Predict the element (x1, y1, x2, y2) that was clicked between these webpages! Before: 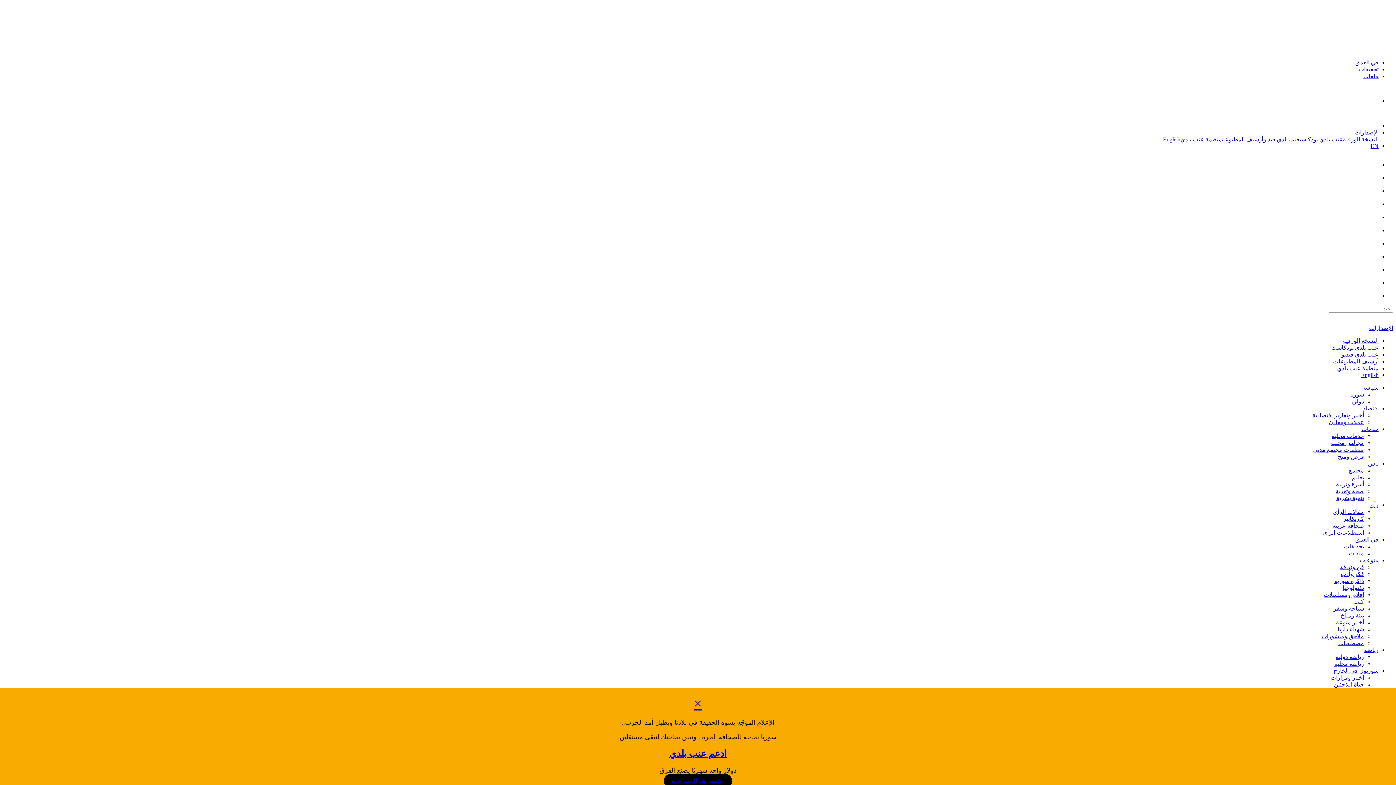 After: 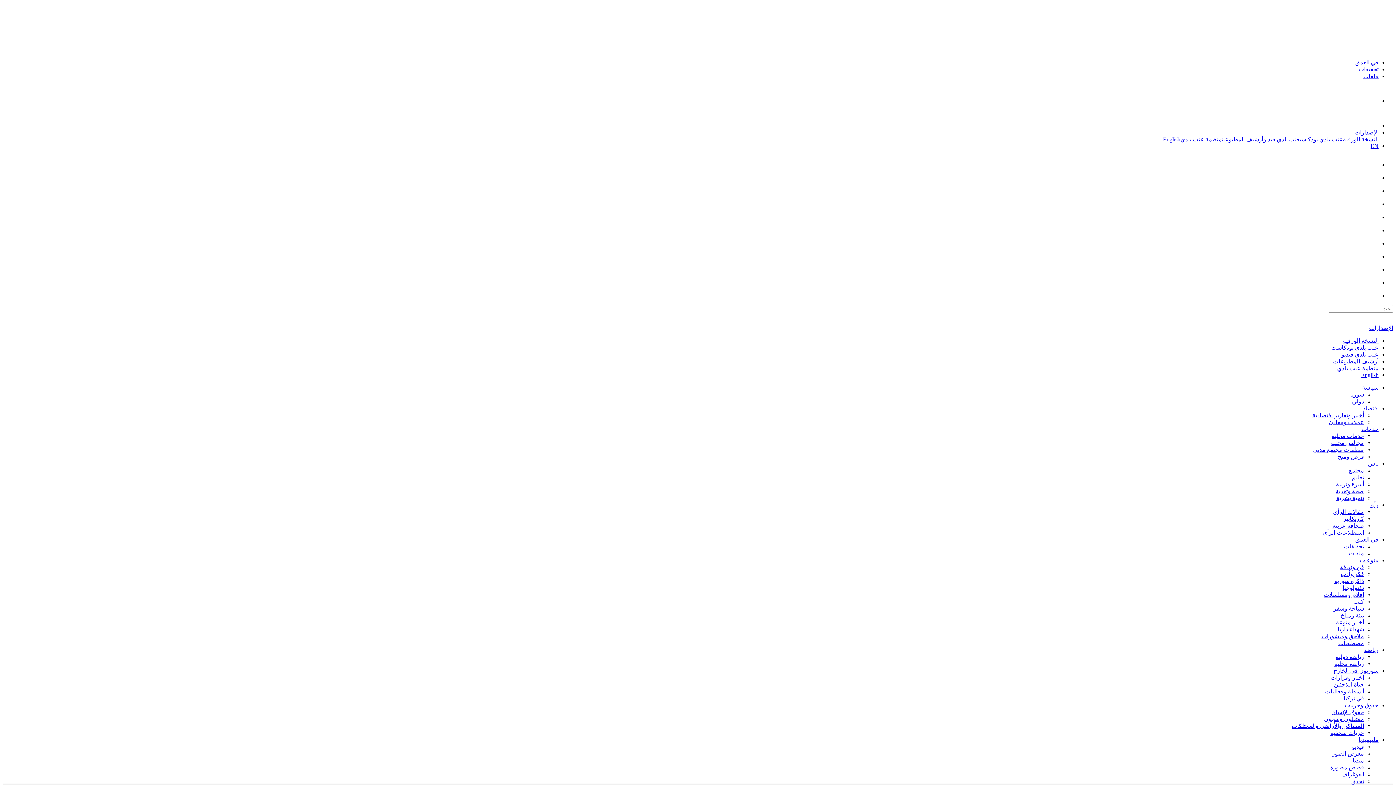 Action: label: عنب بلدي بودكاست bbox: (1300, 136, 1343, 142)